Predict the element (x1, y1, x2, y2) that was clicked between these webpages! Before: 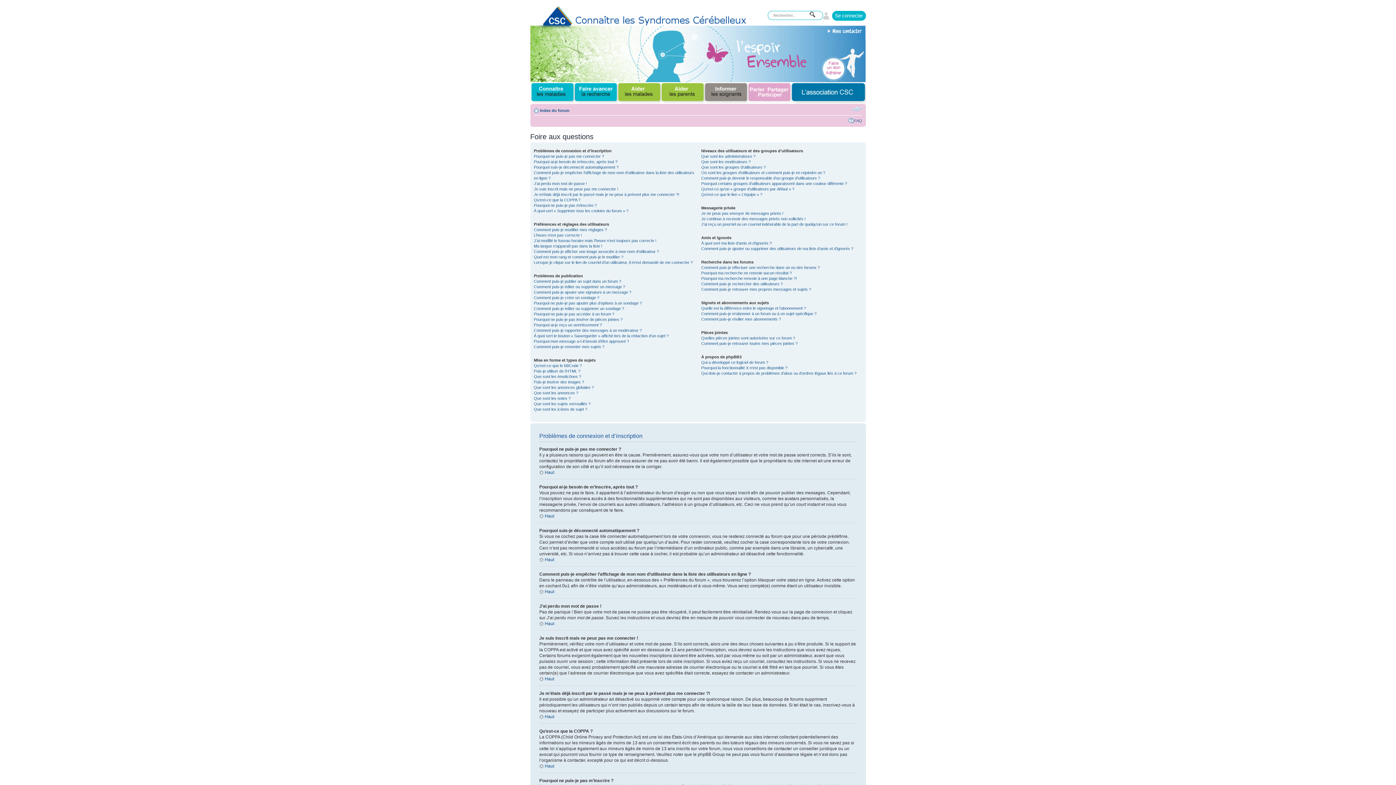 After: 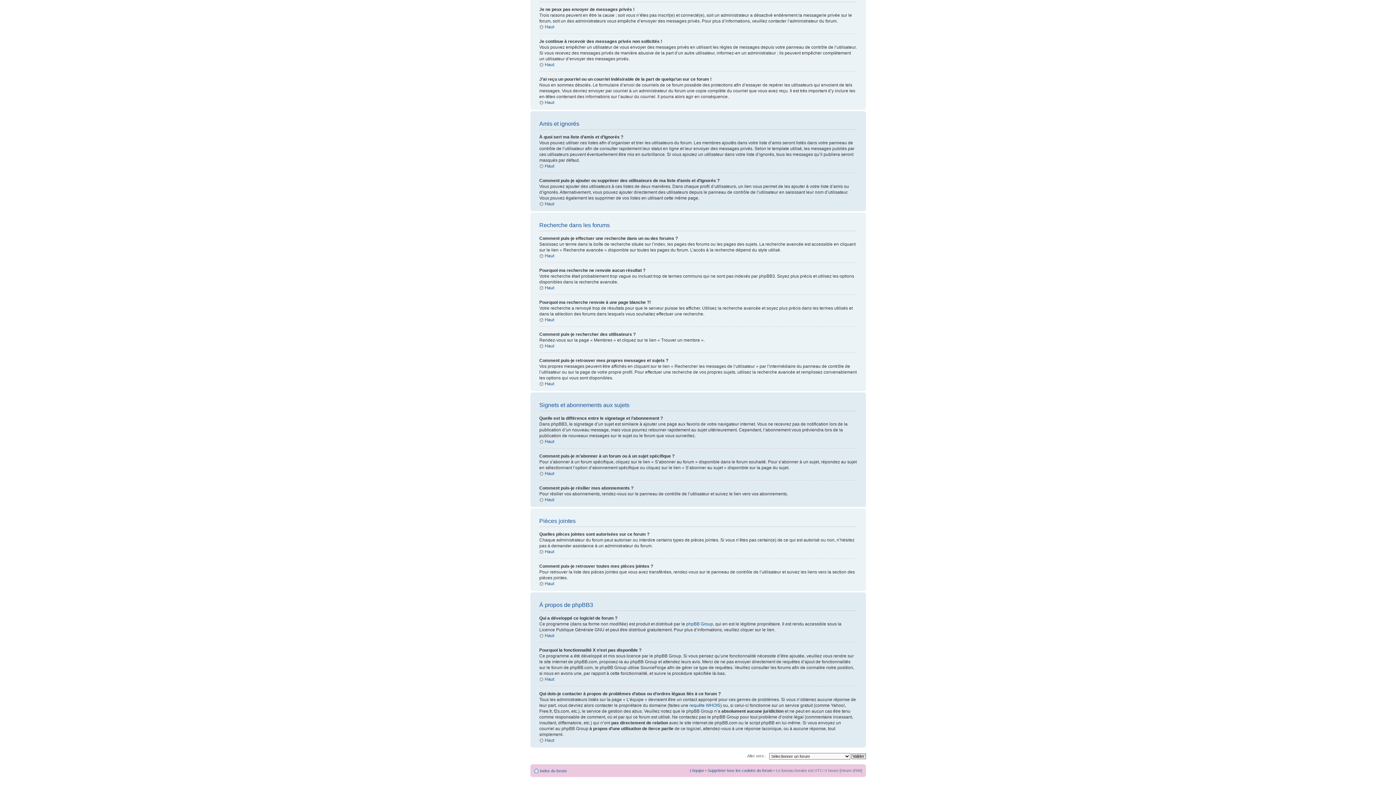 Action: bbox: (701, 335, 795, 340) label: Quelles pièces jointes sont autorisées sur ce forum ?